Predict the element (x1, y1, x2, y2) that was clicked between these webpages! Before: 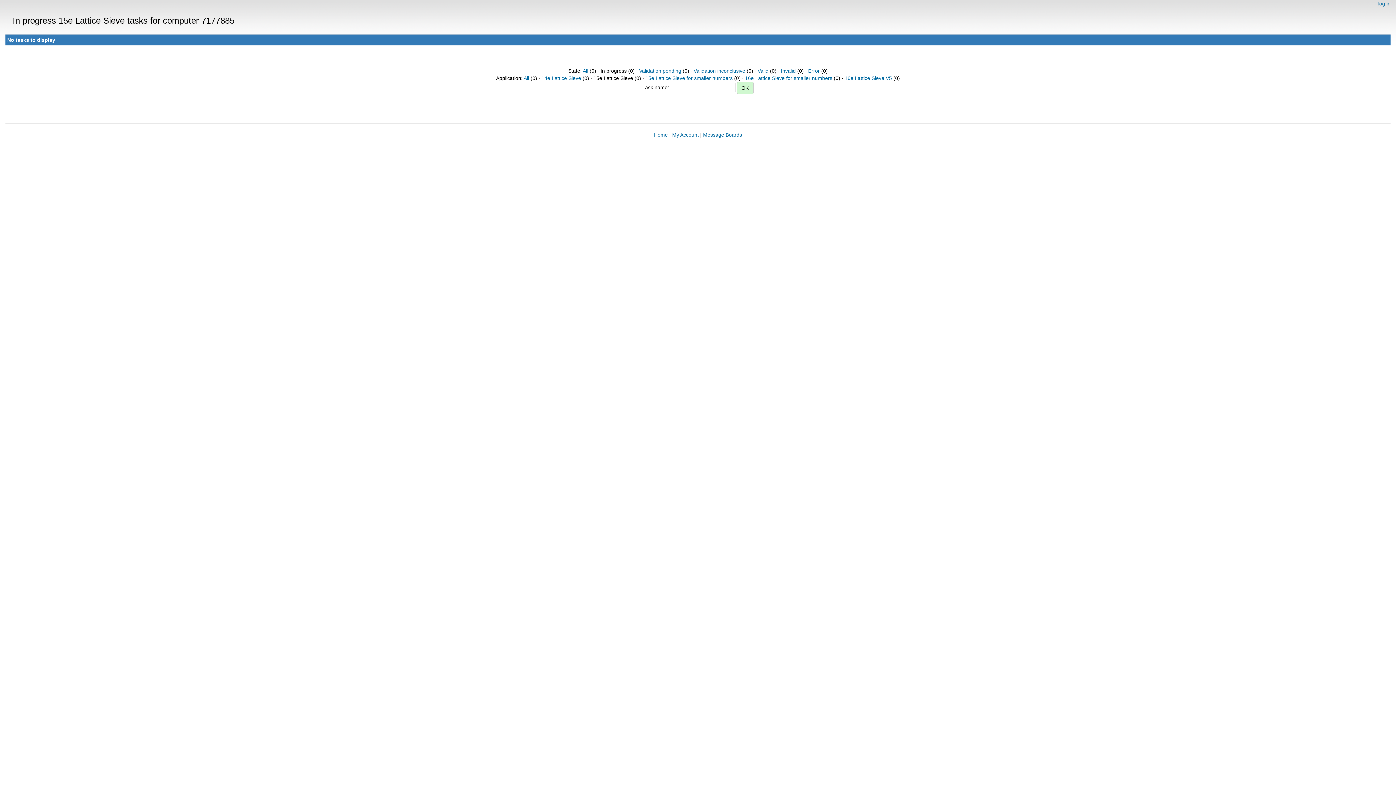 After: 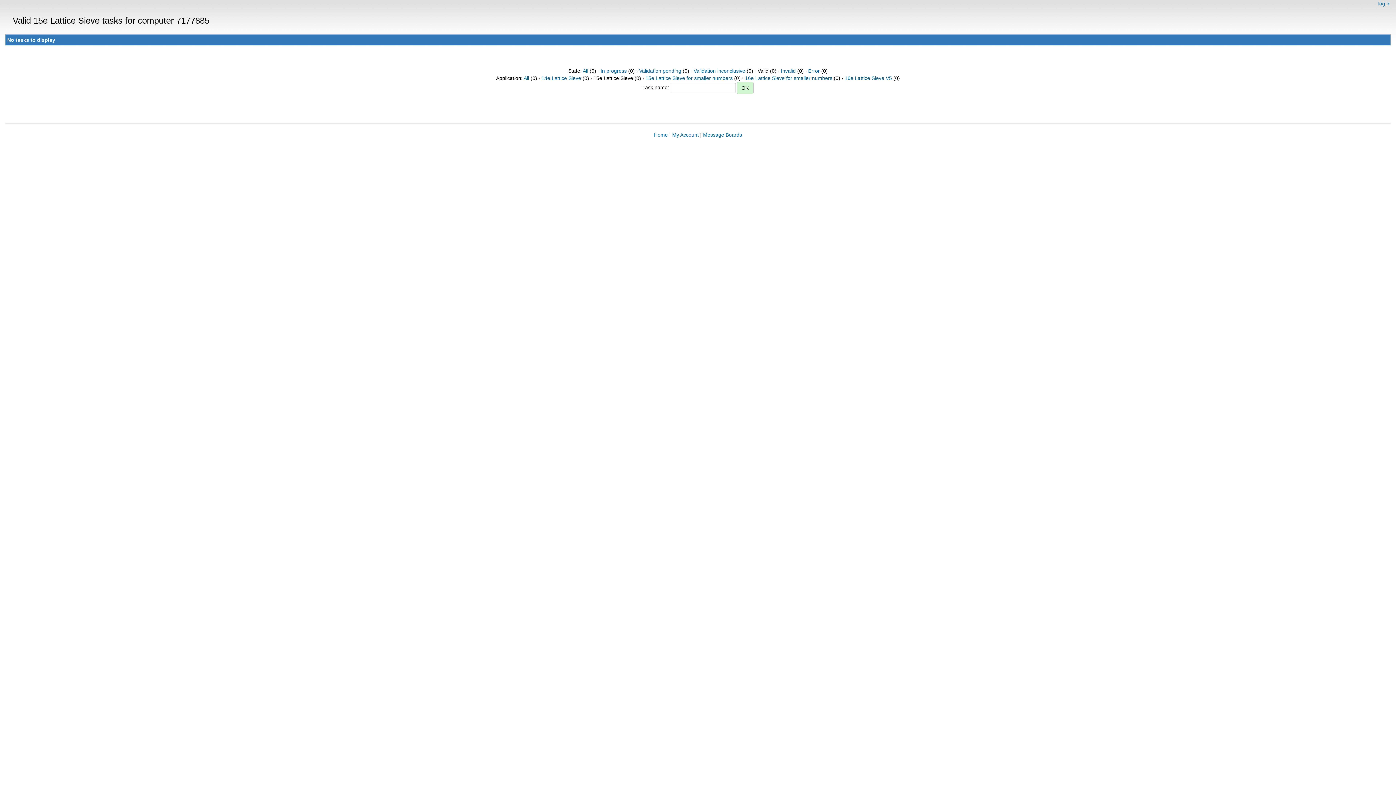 Action: bbox: (757, 68, 768, 73) label: Valid